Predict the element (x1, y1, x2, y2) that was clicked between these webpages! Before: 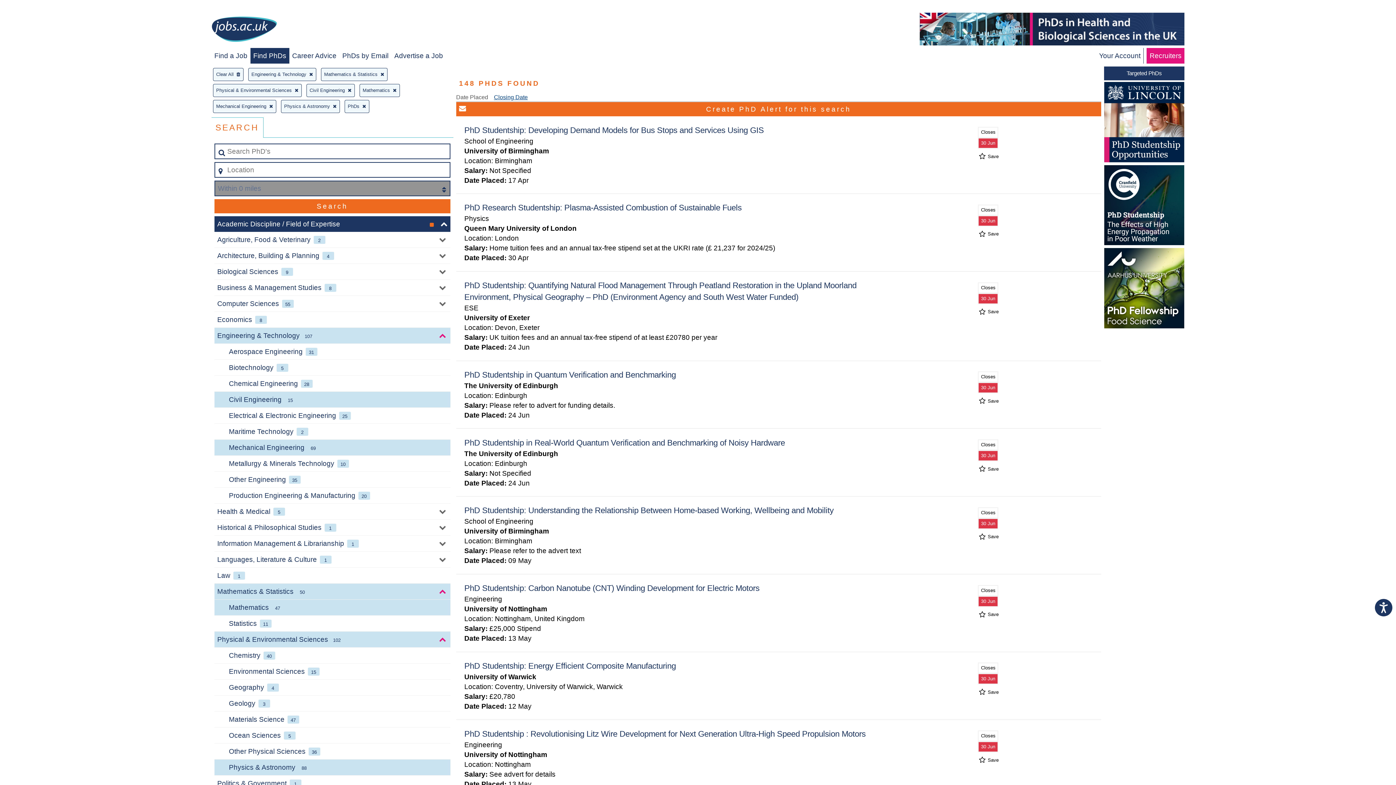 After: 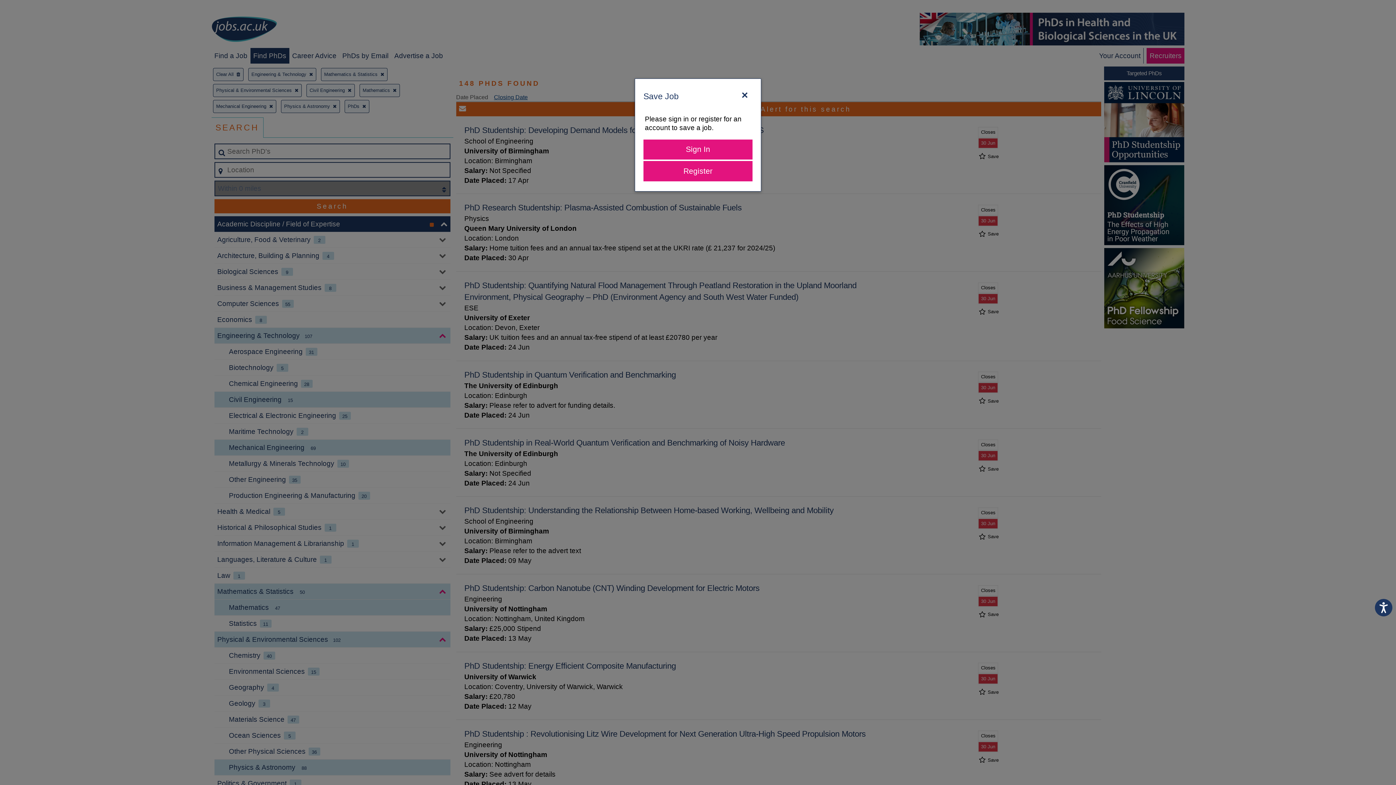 Action: label:  Save bbox: (977, 154, 998, 158)